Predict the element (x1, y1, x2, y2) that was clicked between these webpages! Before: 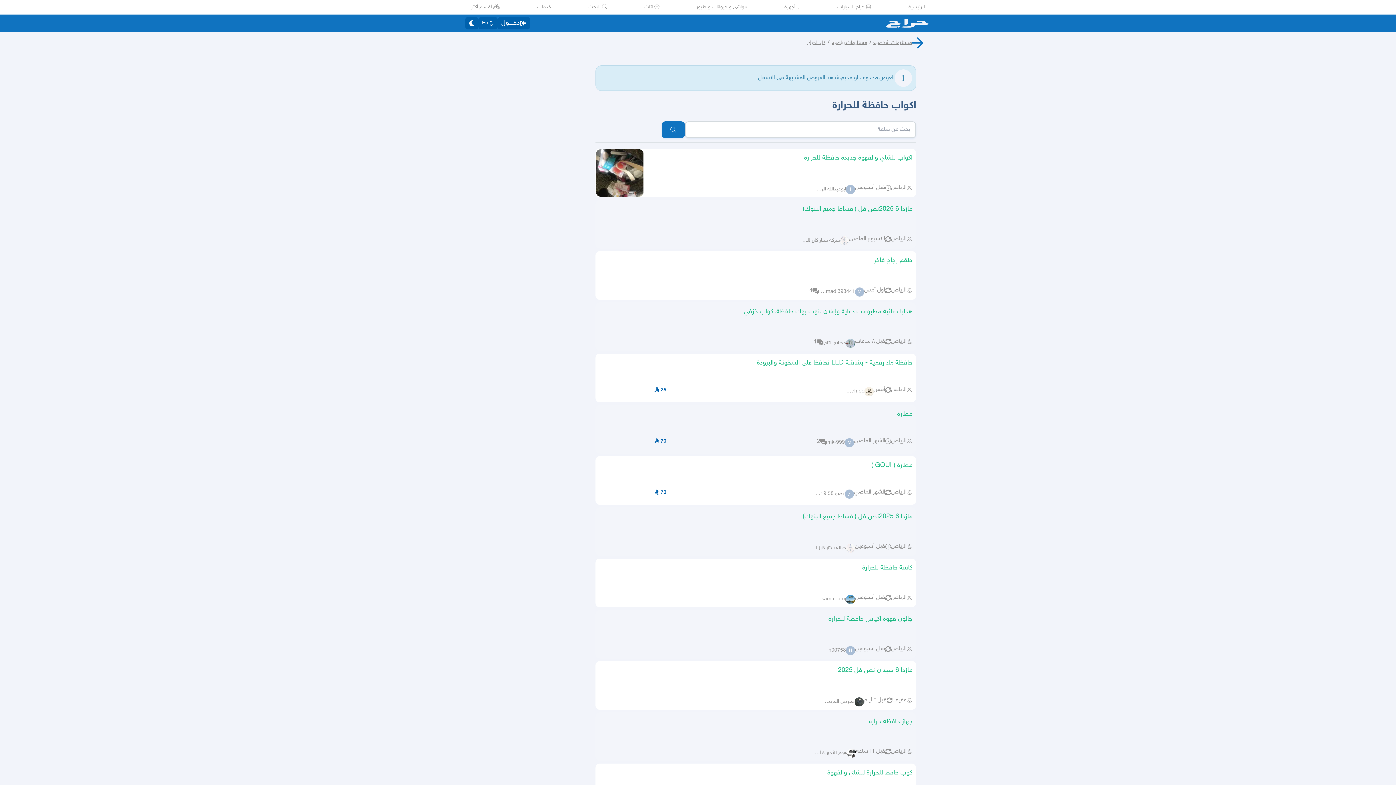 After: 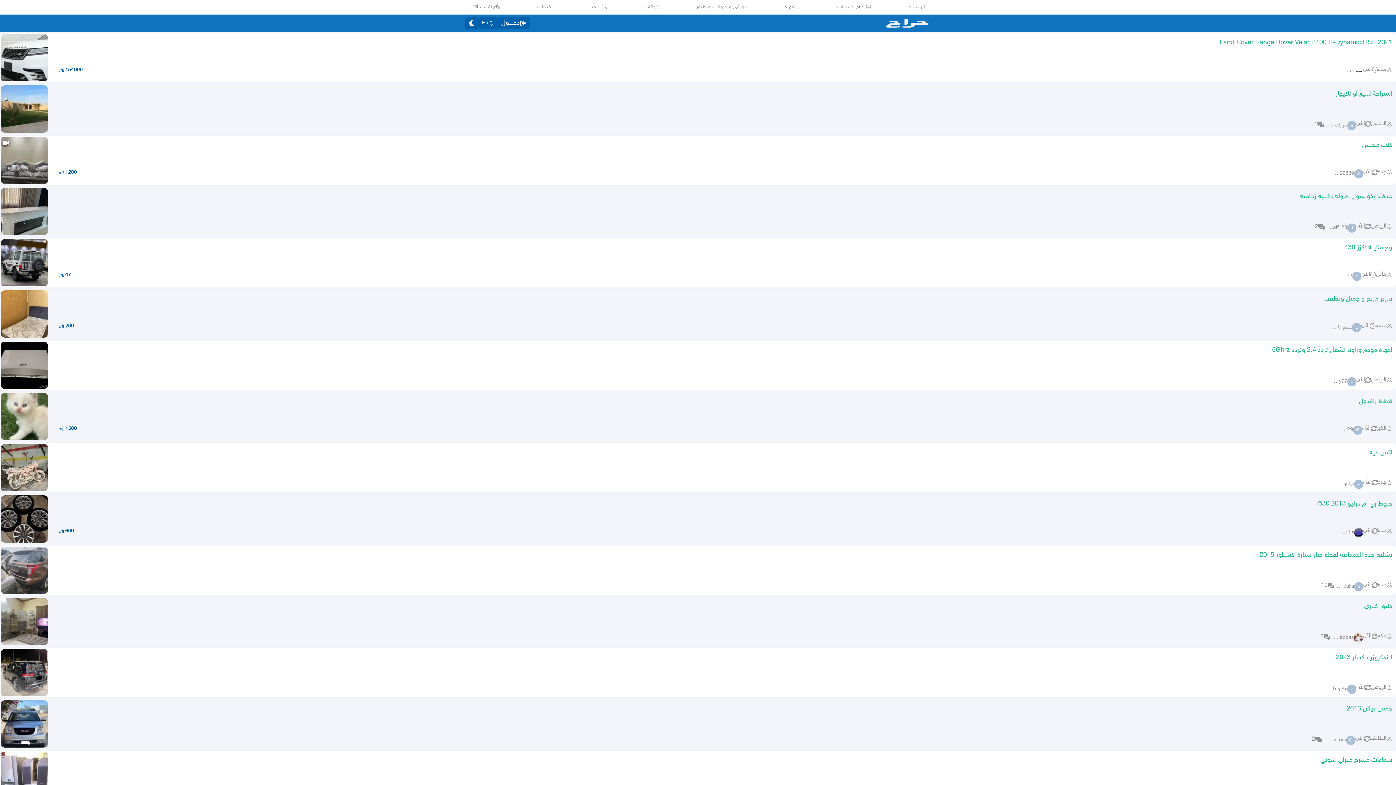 Action: bbox: (588, 3, 607, 10) label:  البحث